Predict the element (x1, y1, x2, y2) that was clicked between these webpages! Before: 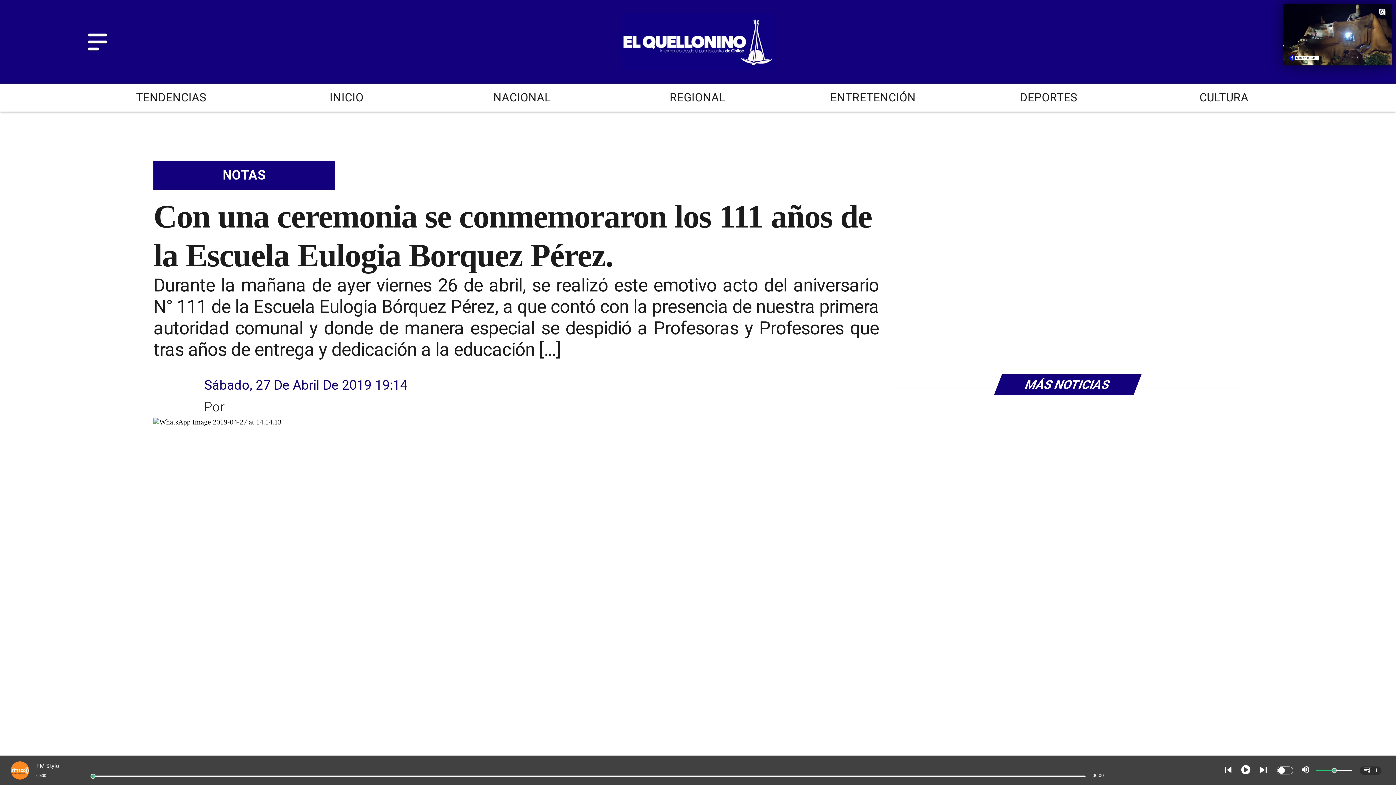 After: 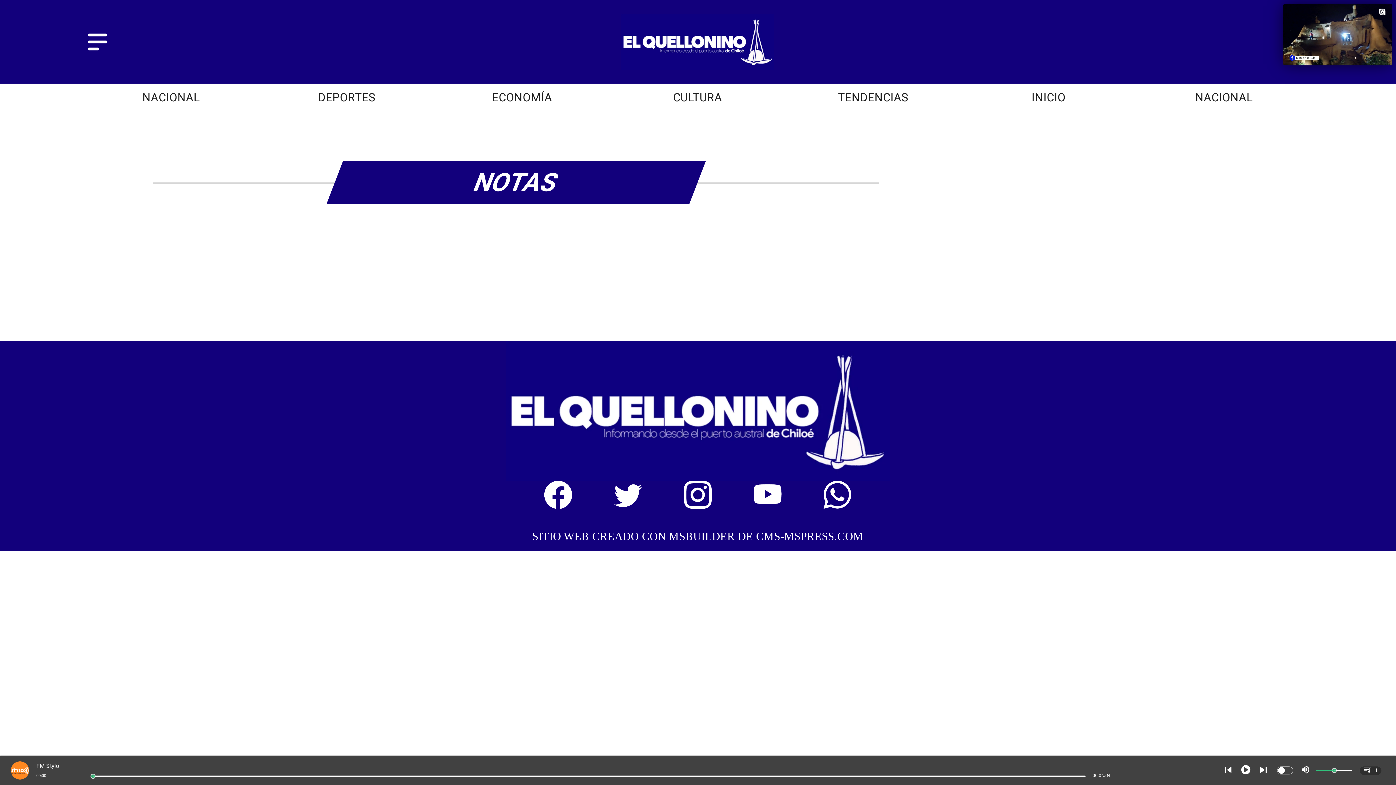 Action: bbox: (153, 160, 334, 189) label: Notas